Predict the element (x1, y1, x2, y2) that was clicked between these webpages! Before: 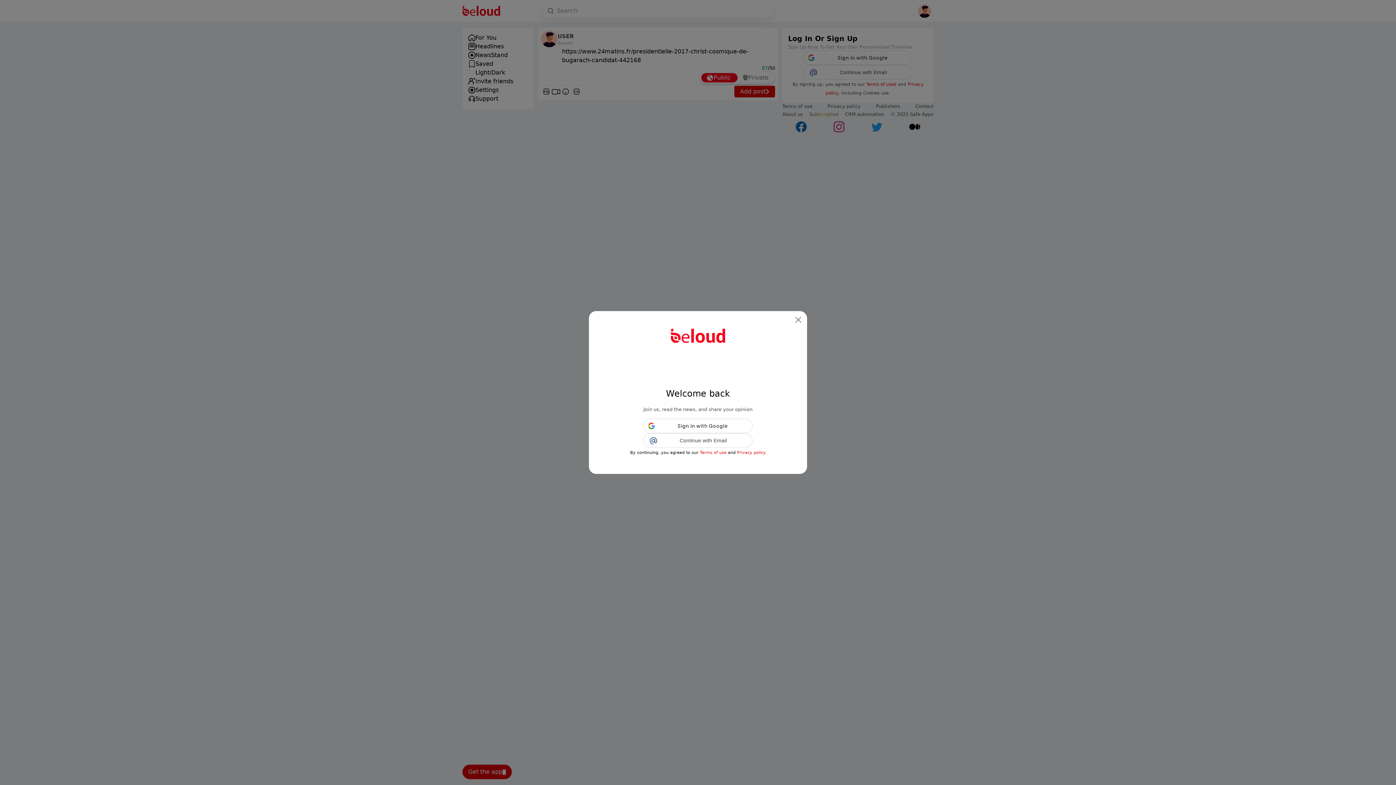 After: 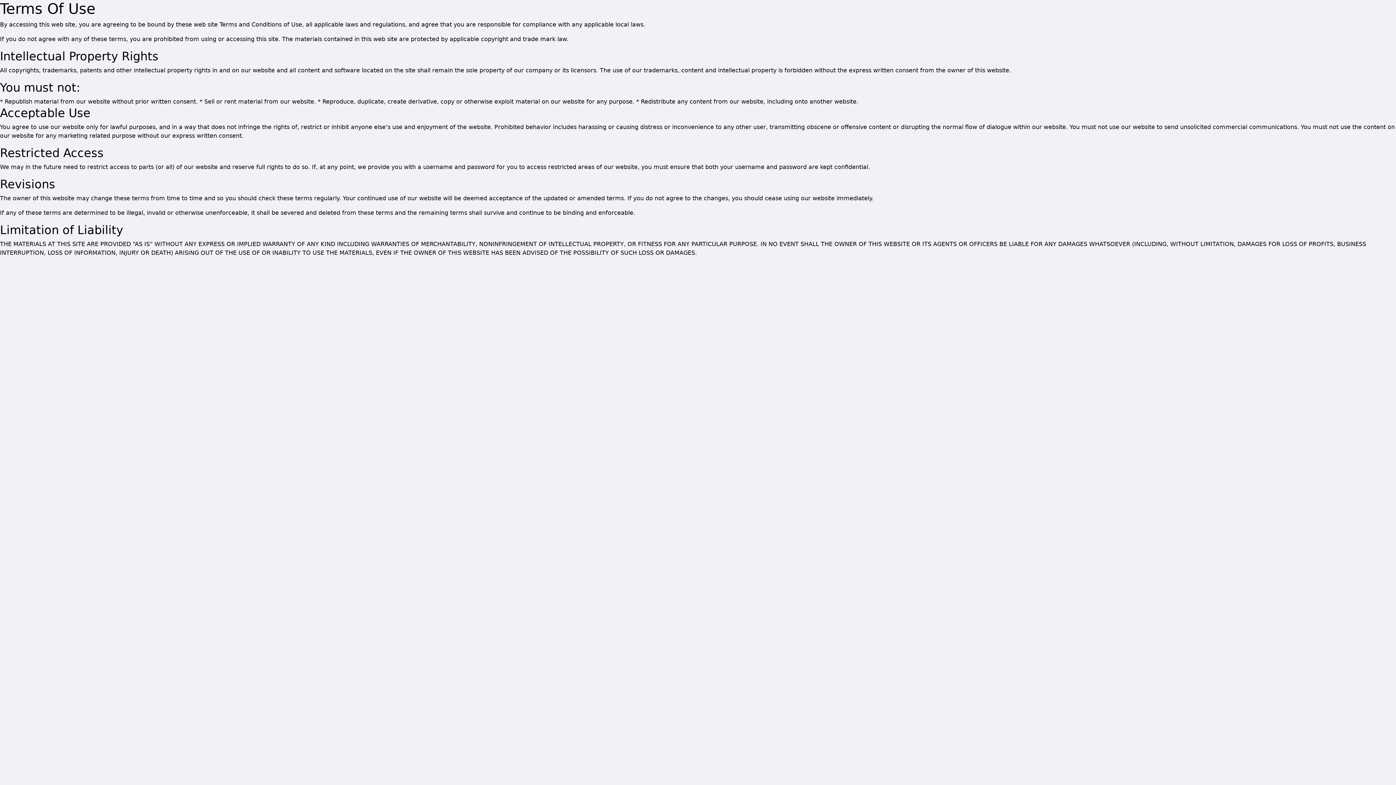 Action: label: Terms of use bbox: (700, 450, 726, 455)